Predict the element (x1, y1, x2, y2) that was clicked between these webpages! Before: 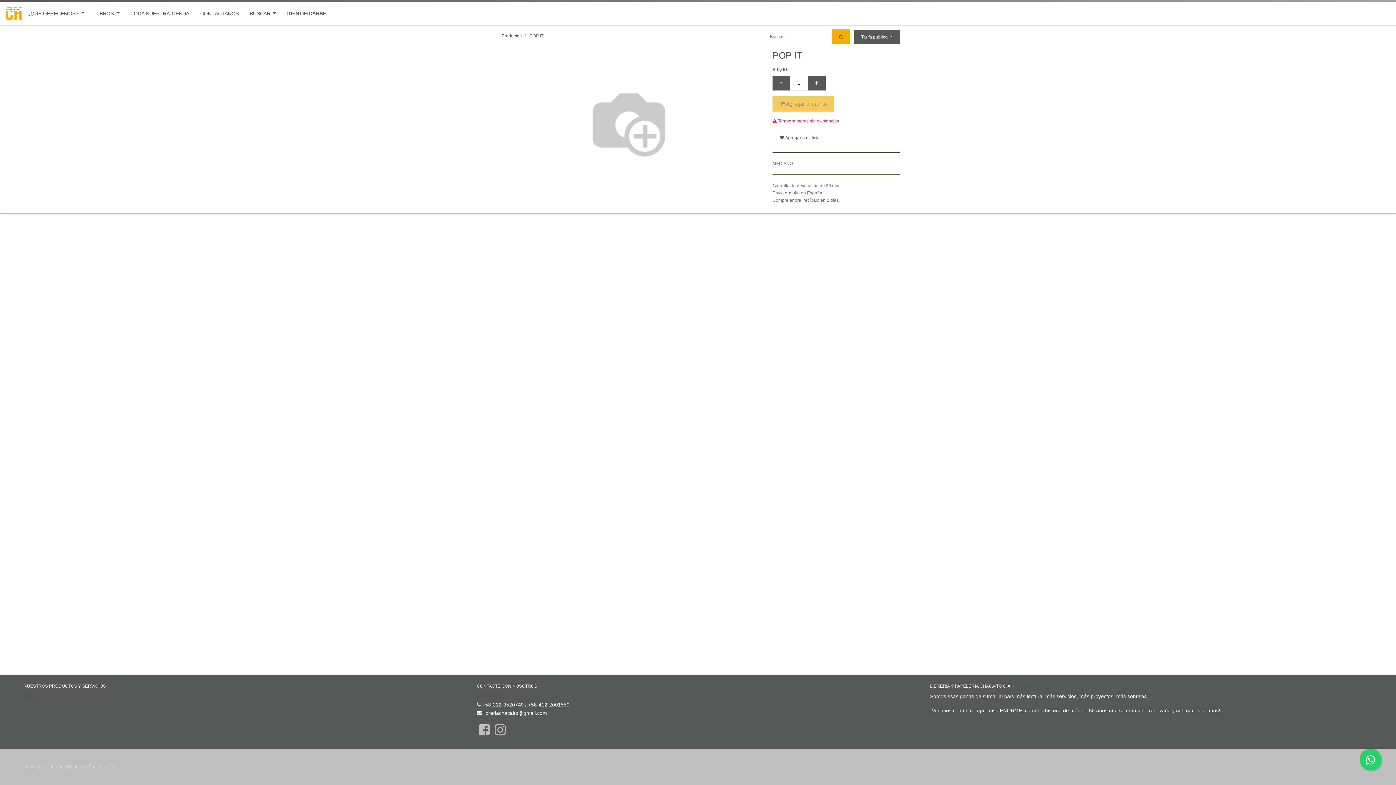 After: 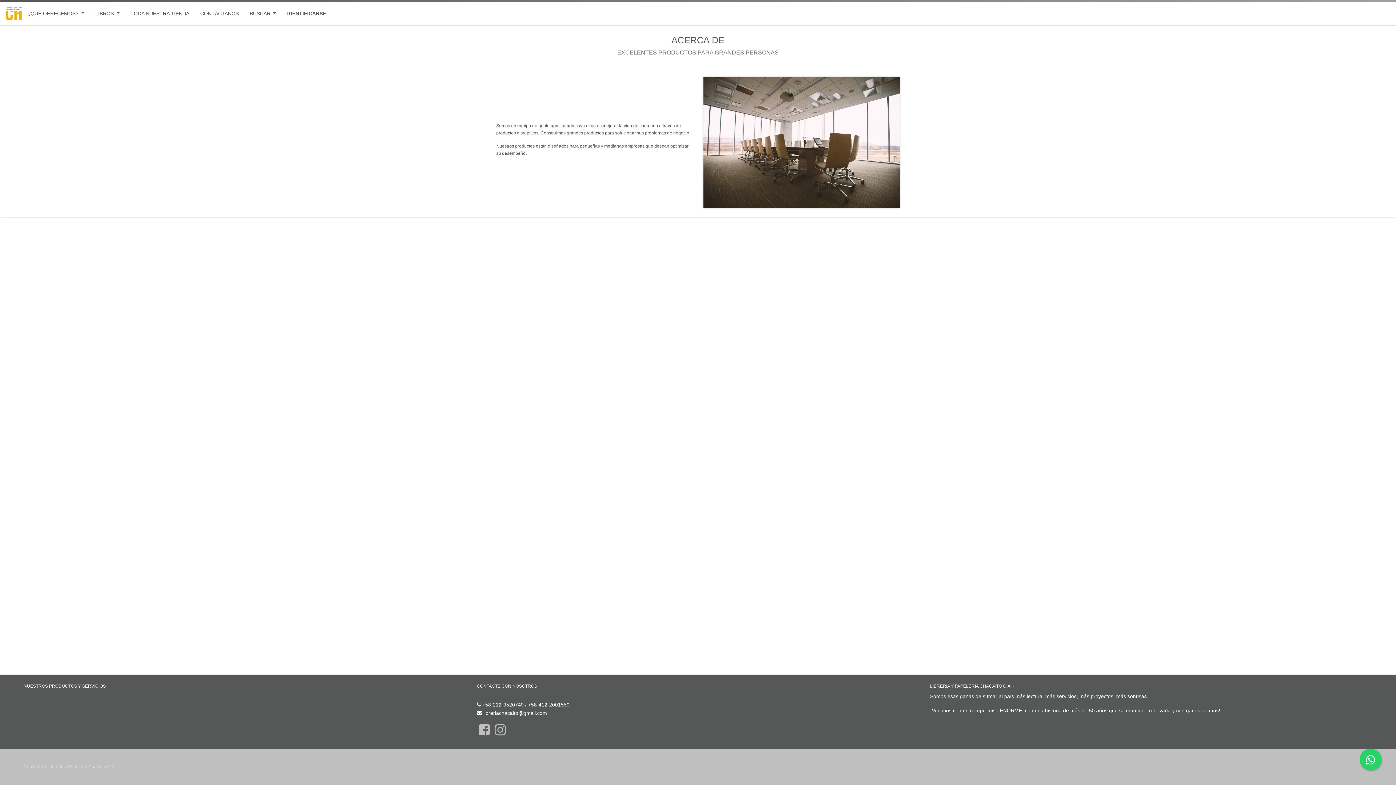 Action: label: ACERCA DE bbox: (1014, 684, 1035, 688)